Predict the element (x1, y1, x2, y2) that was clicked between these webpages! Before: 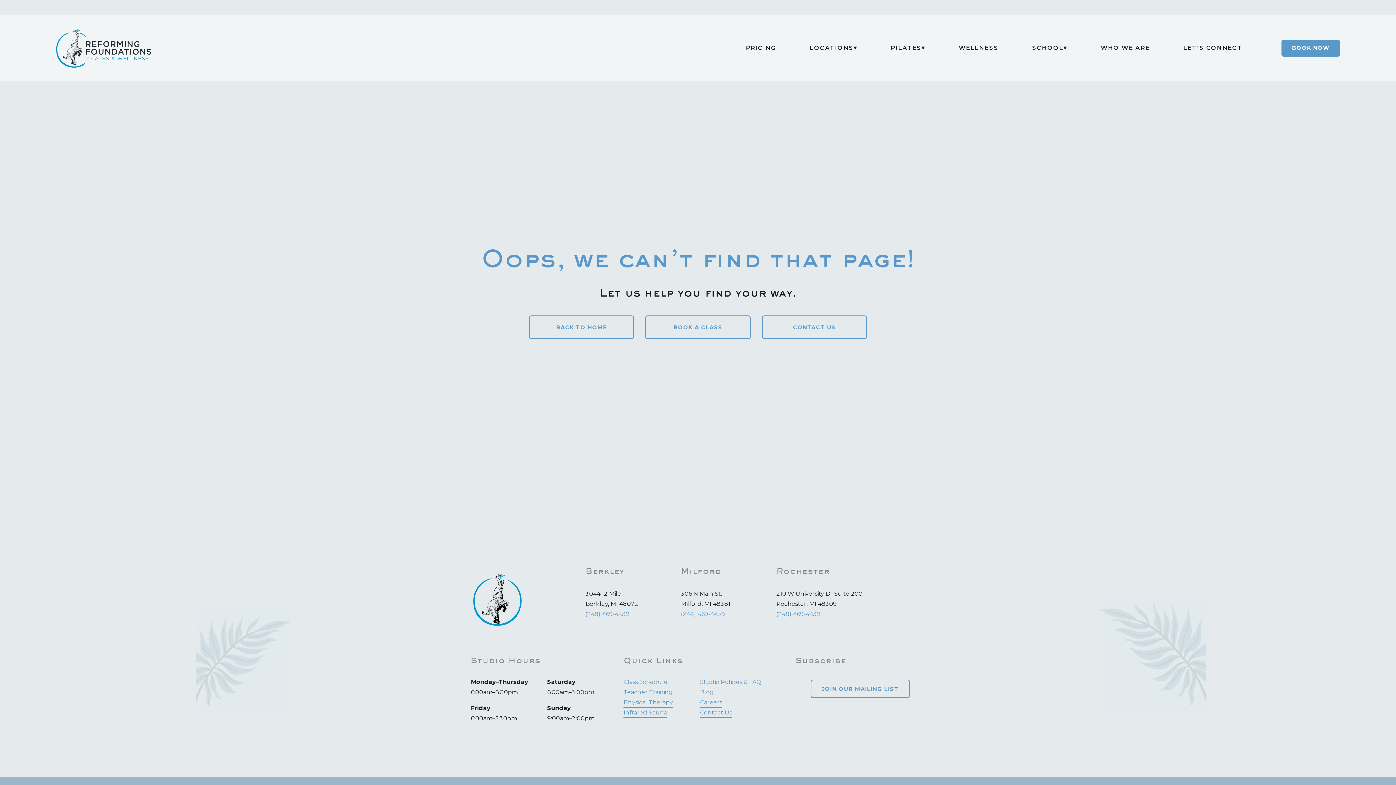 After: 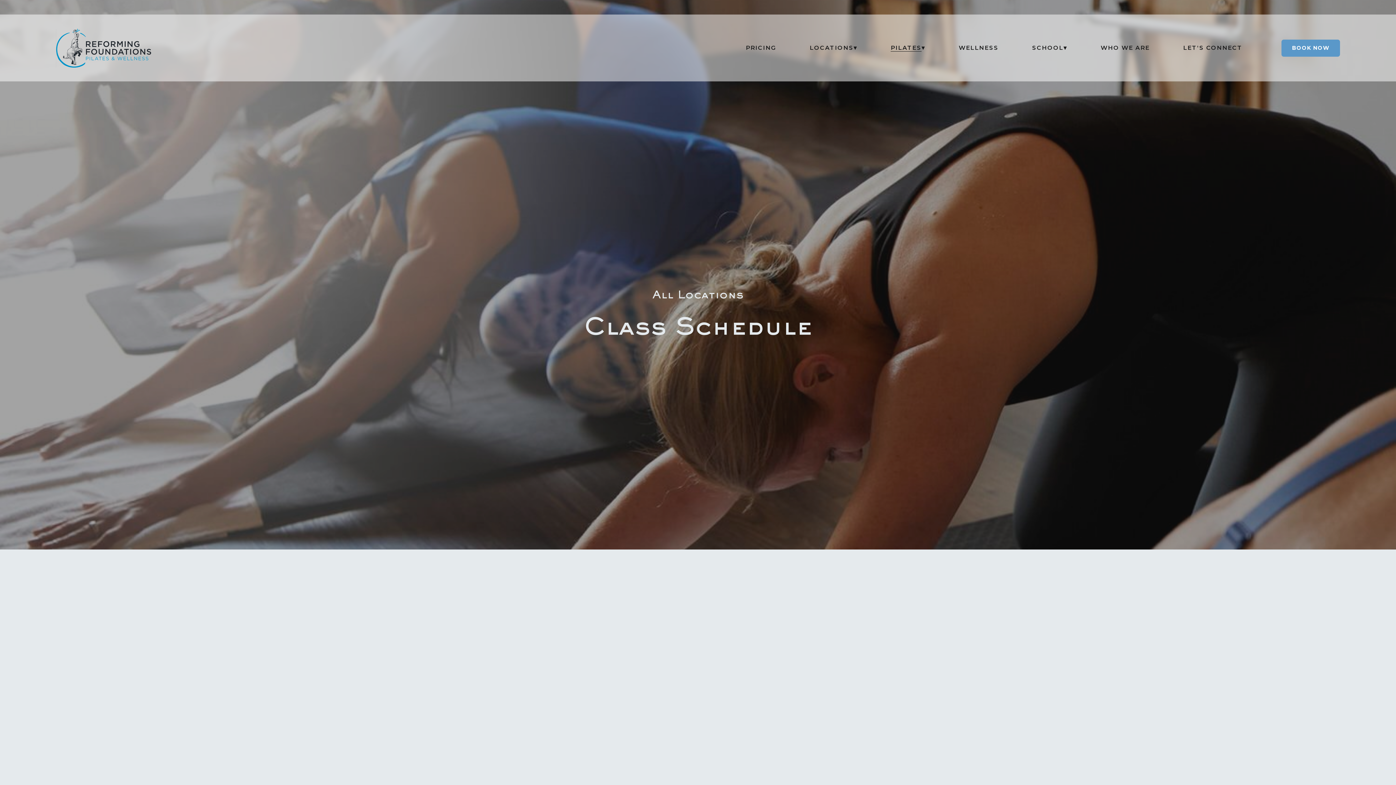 Action: label: BOOK A CLASS bbox: (645, 315, 750, 339)